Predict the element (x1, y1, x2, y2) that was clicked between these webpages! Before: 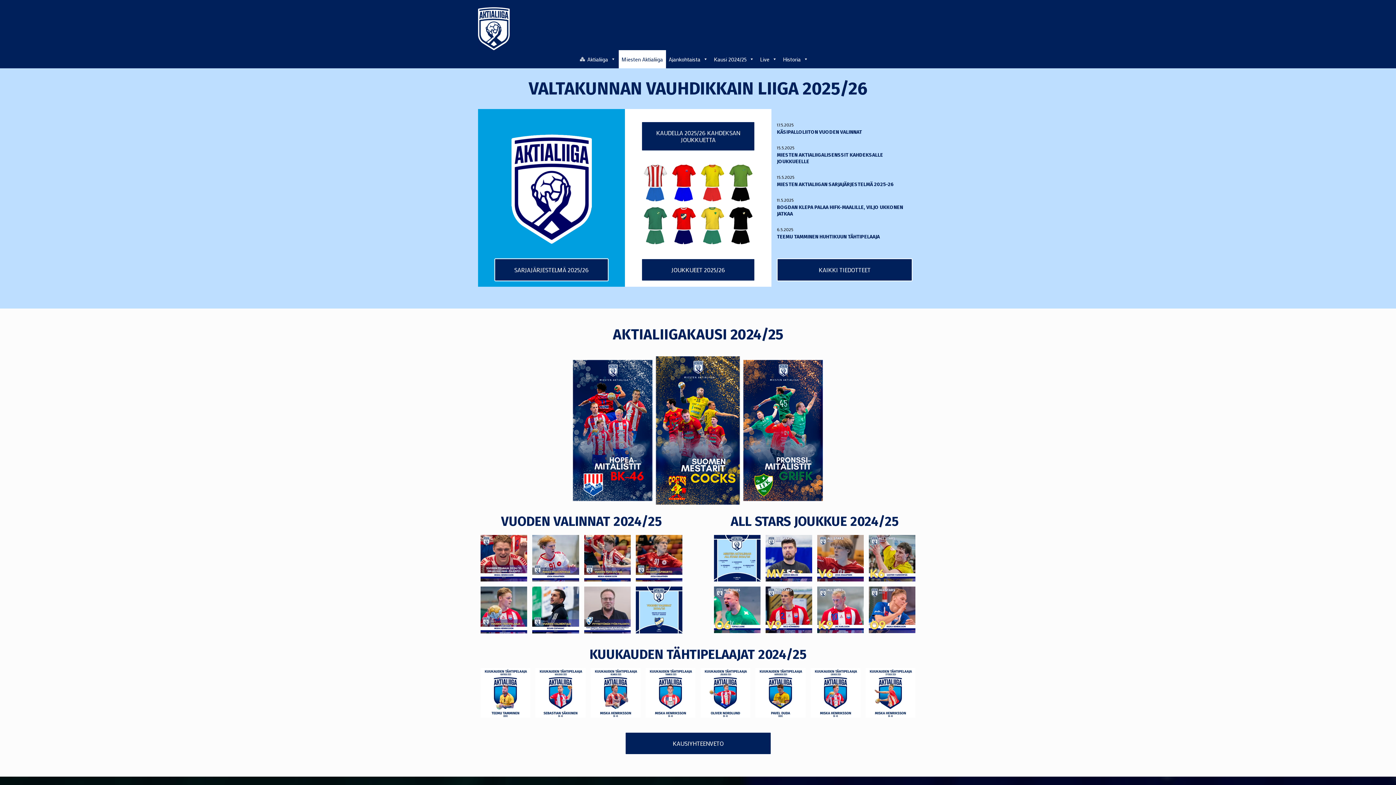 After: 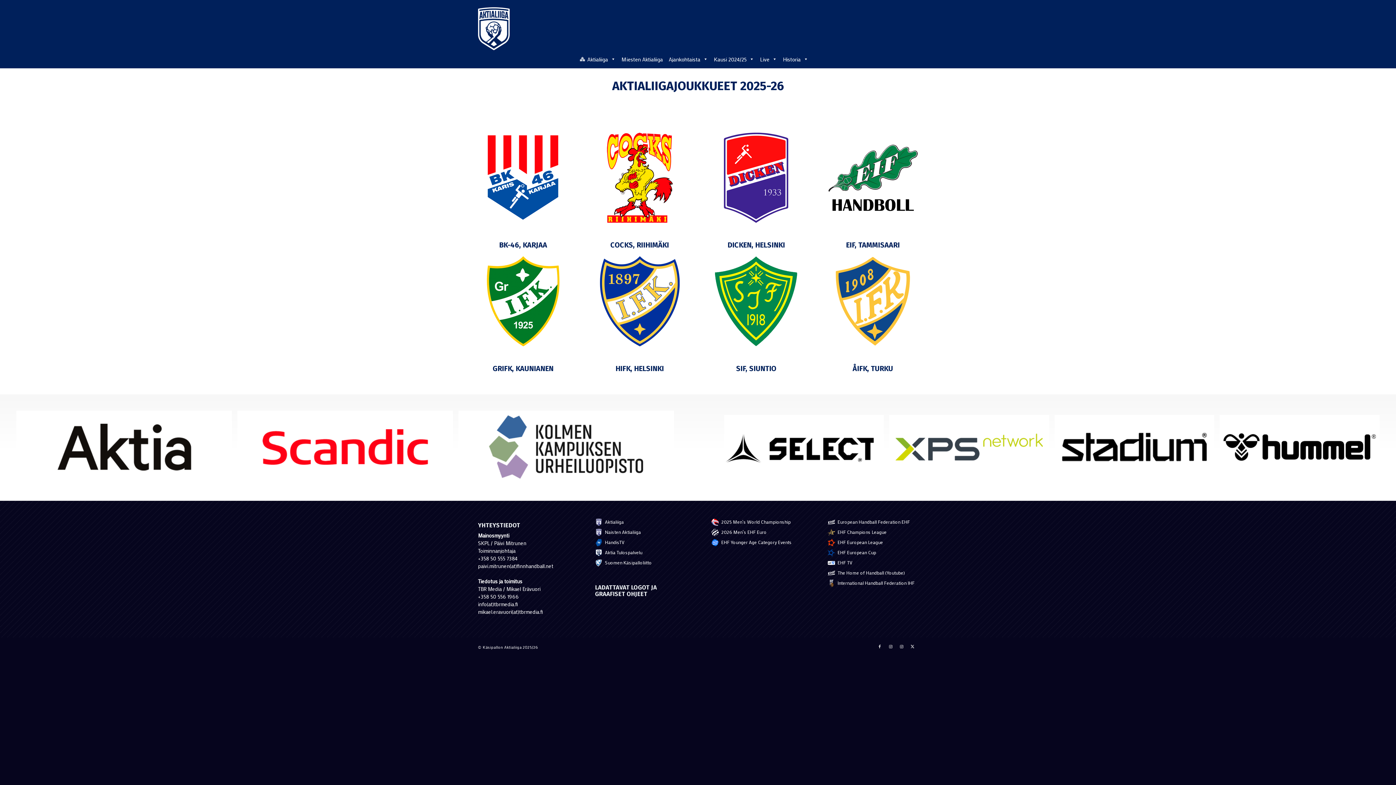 Action: label: Joukkueet 2025/26 bbox: (641, 258, 755, 281)